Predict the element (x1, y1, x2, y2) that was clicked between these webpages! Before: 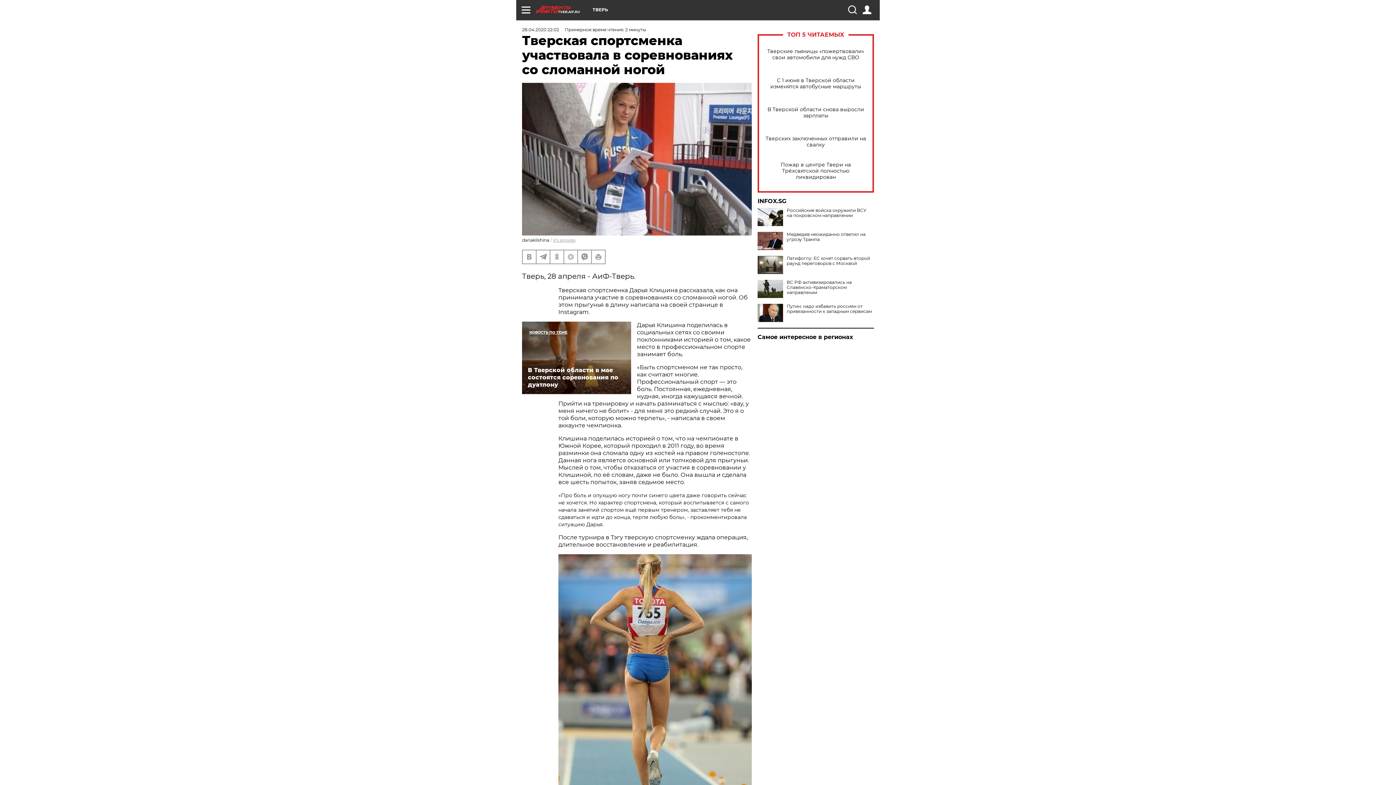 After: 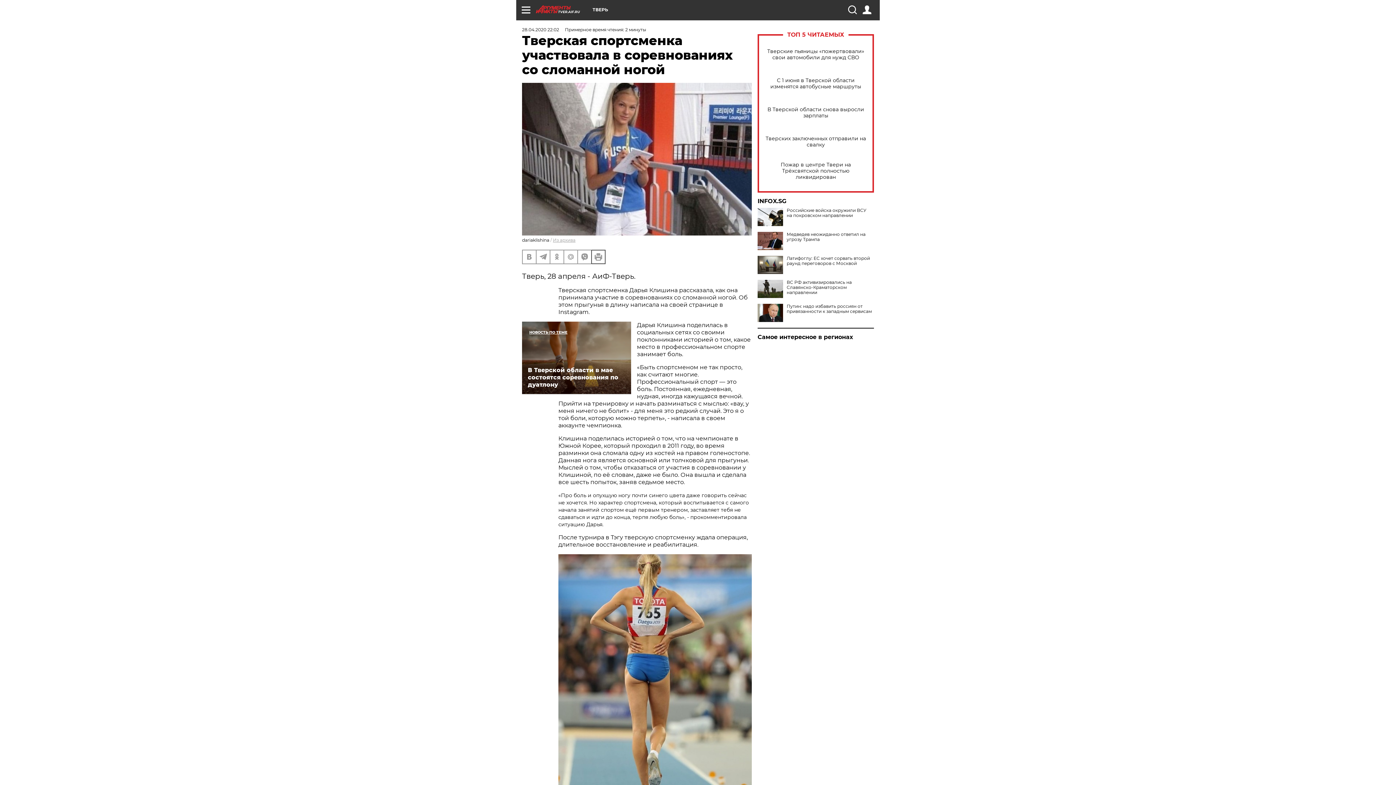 Action: bbox: (592, 250, 605, 263)